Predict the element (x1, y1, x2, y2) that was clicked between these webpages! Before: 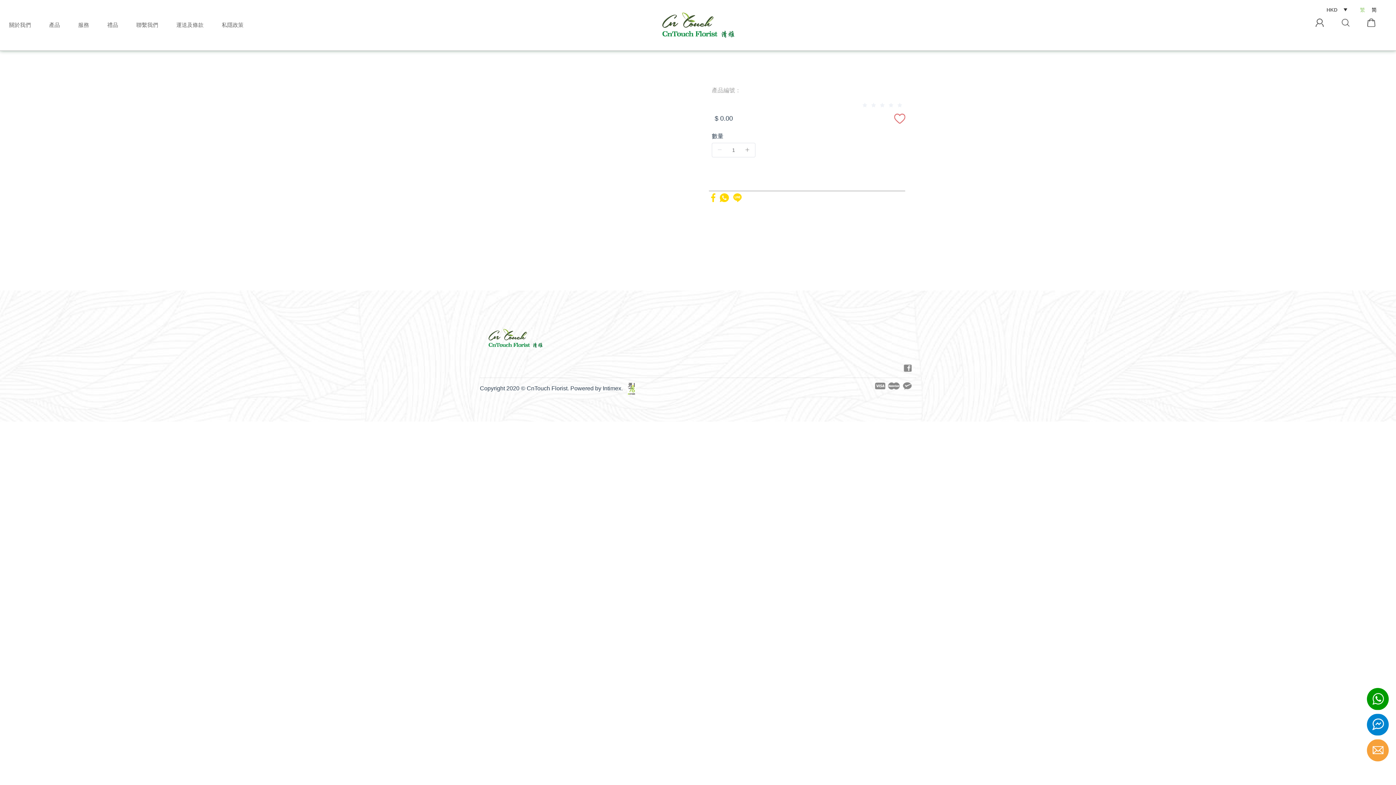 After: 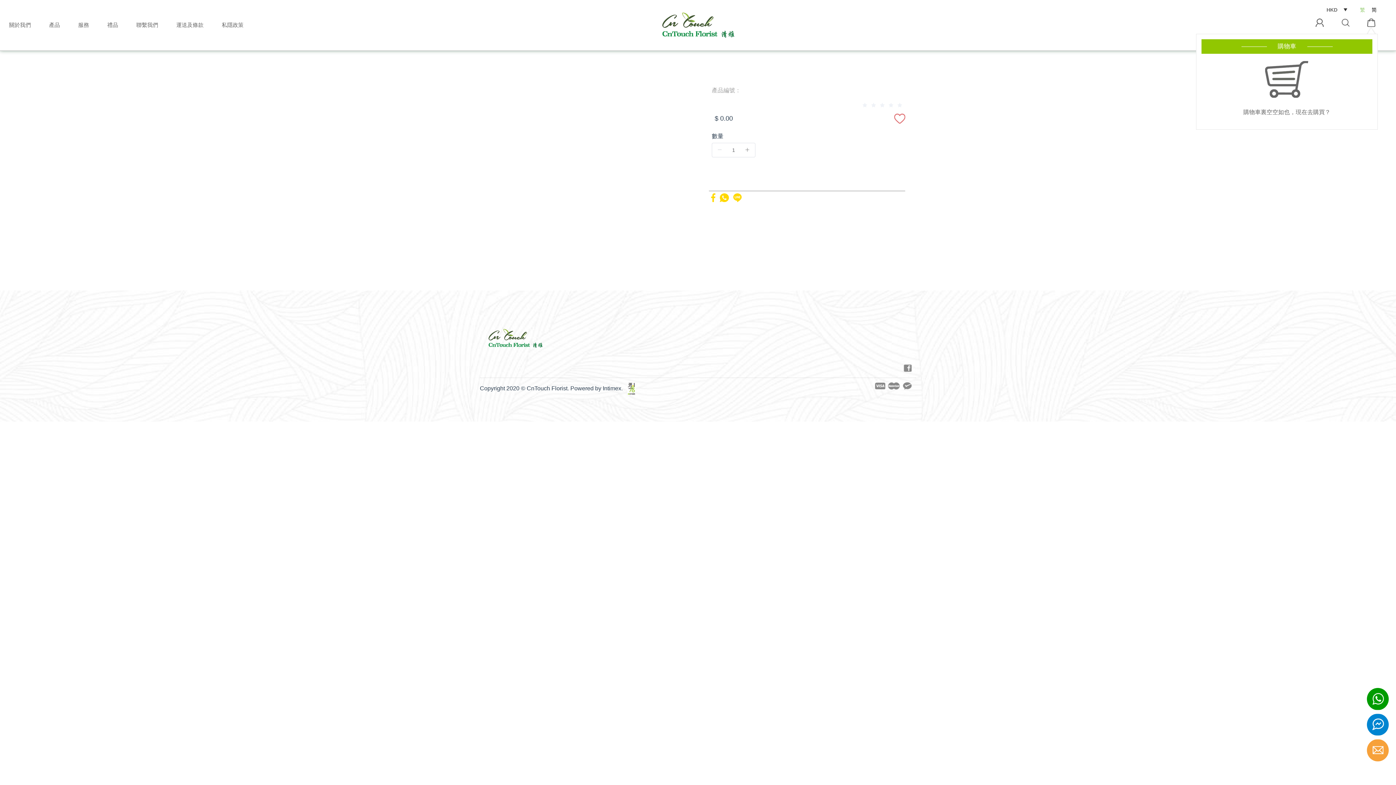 Action: bbox: (1366, 16, 1377, 29)